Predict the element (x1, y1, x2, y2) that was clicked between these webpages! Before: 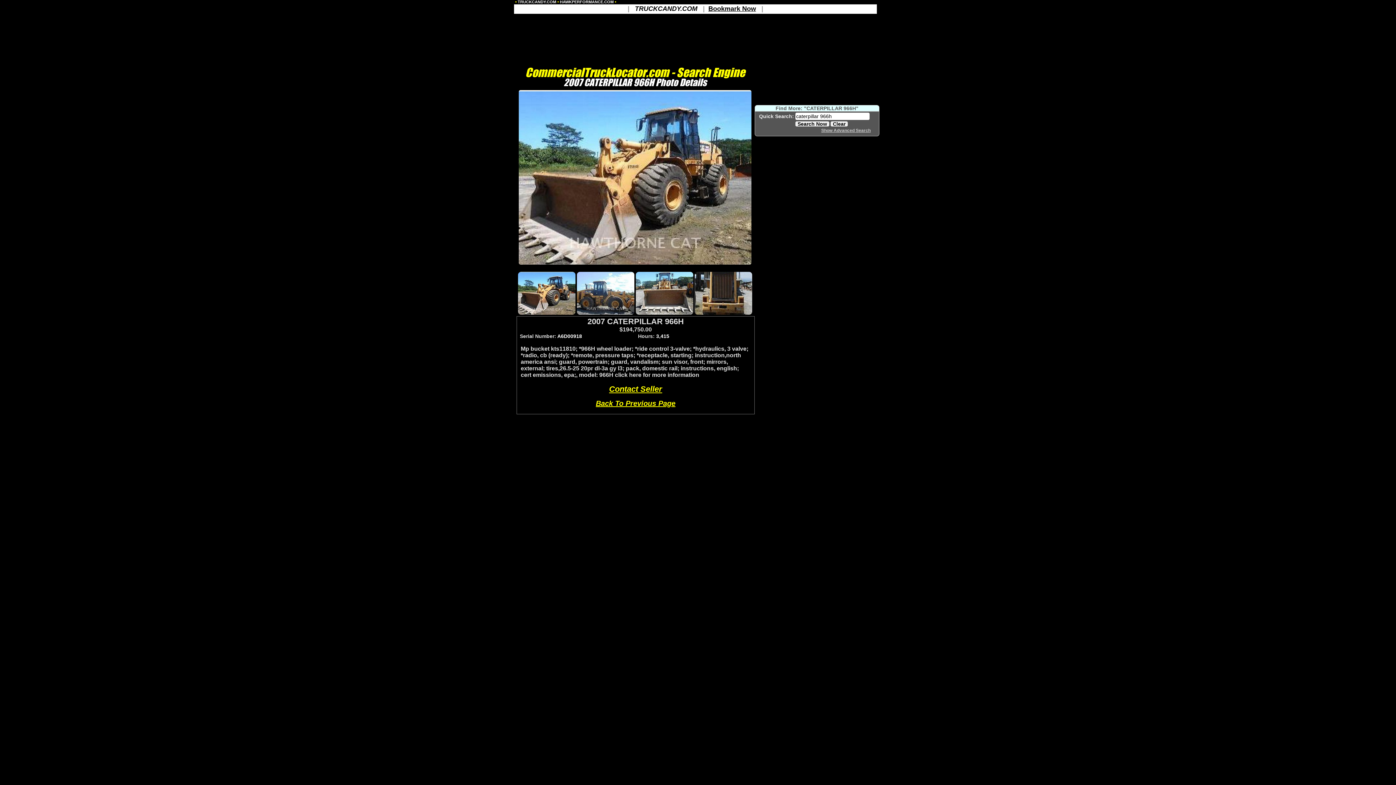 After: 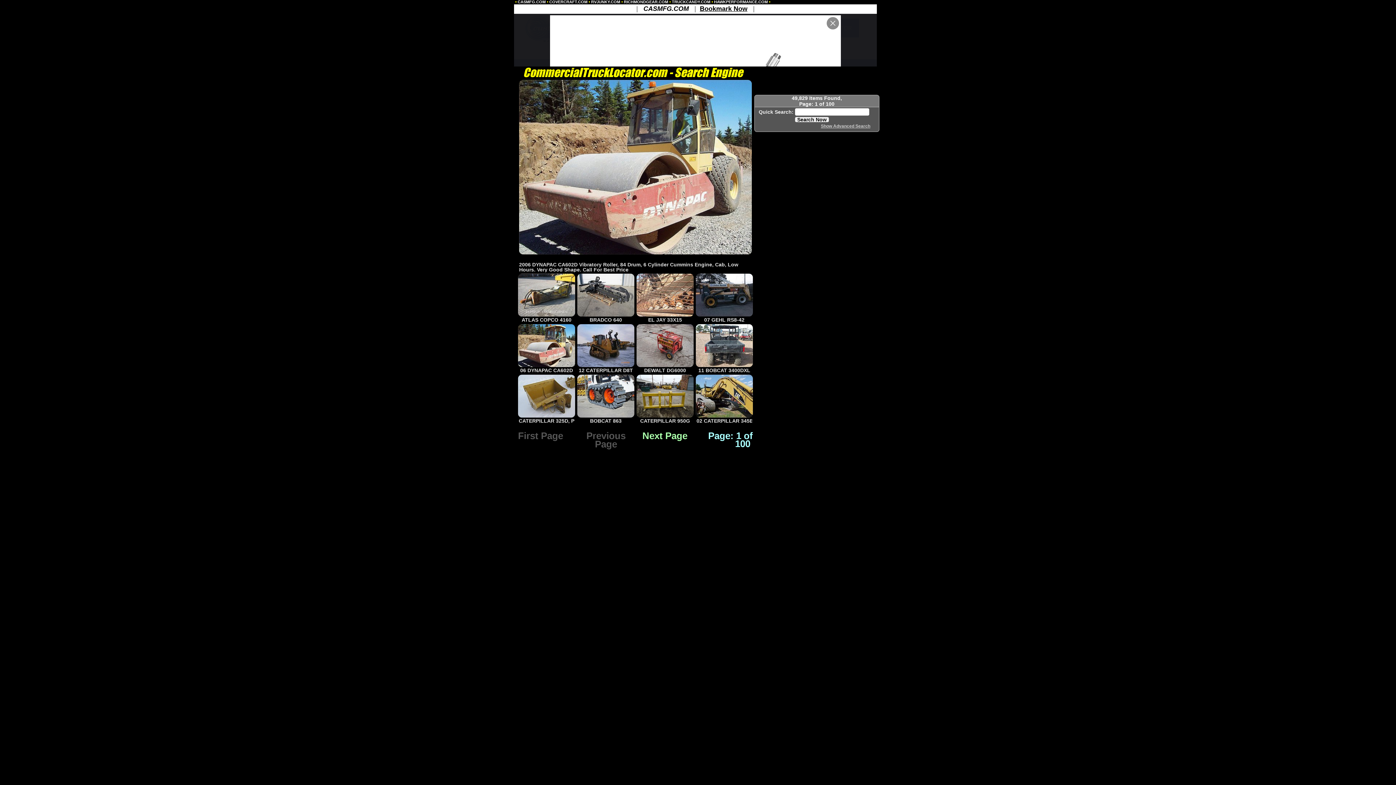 Action: label: Back To Previous Page bbox: (596, 399, 675, 407)